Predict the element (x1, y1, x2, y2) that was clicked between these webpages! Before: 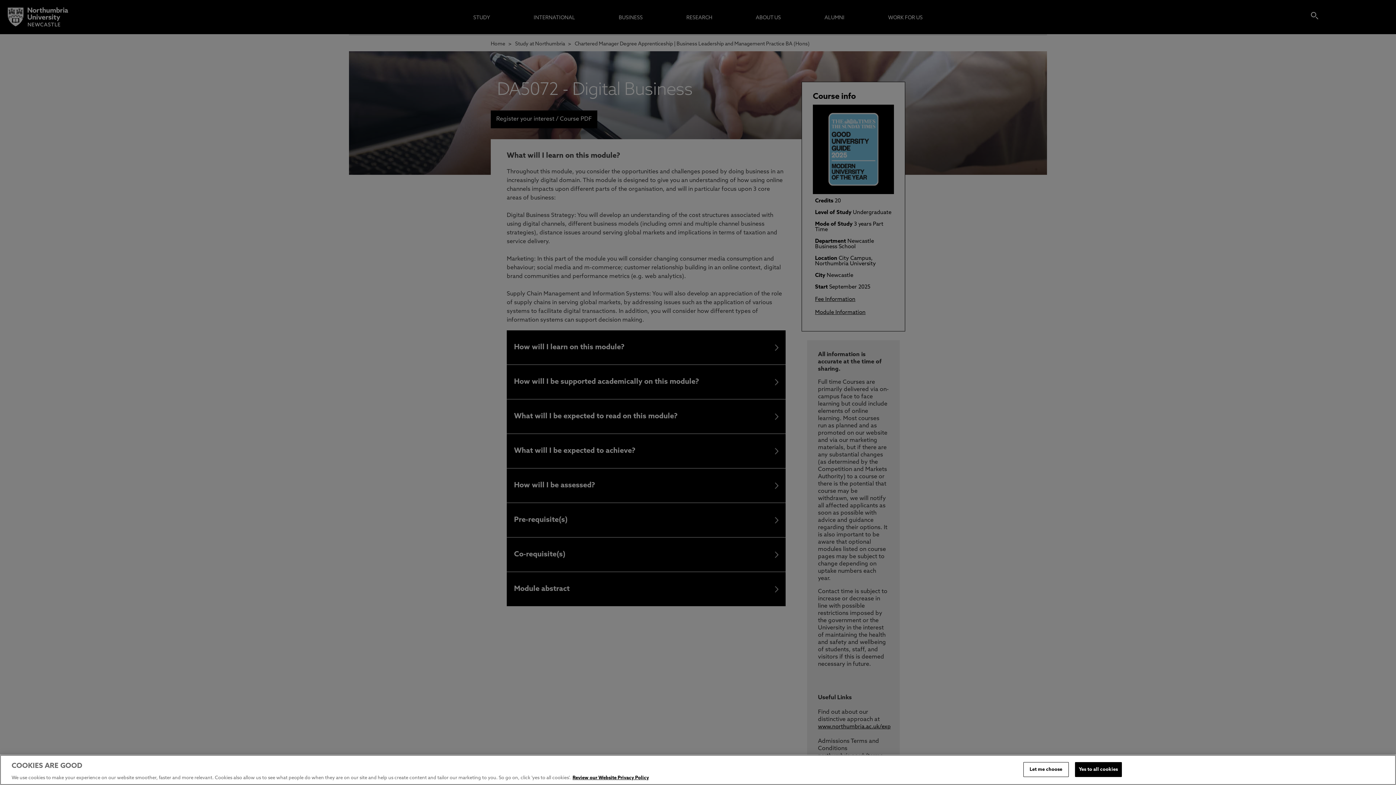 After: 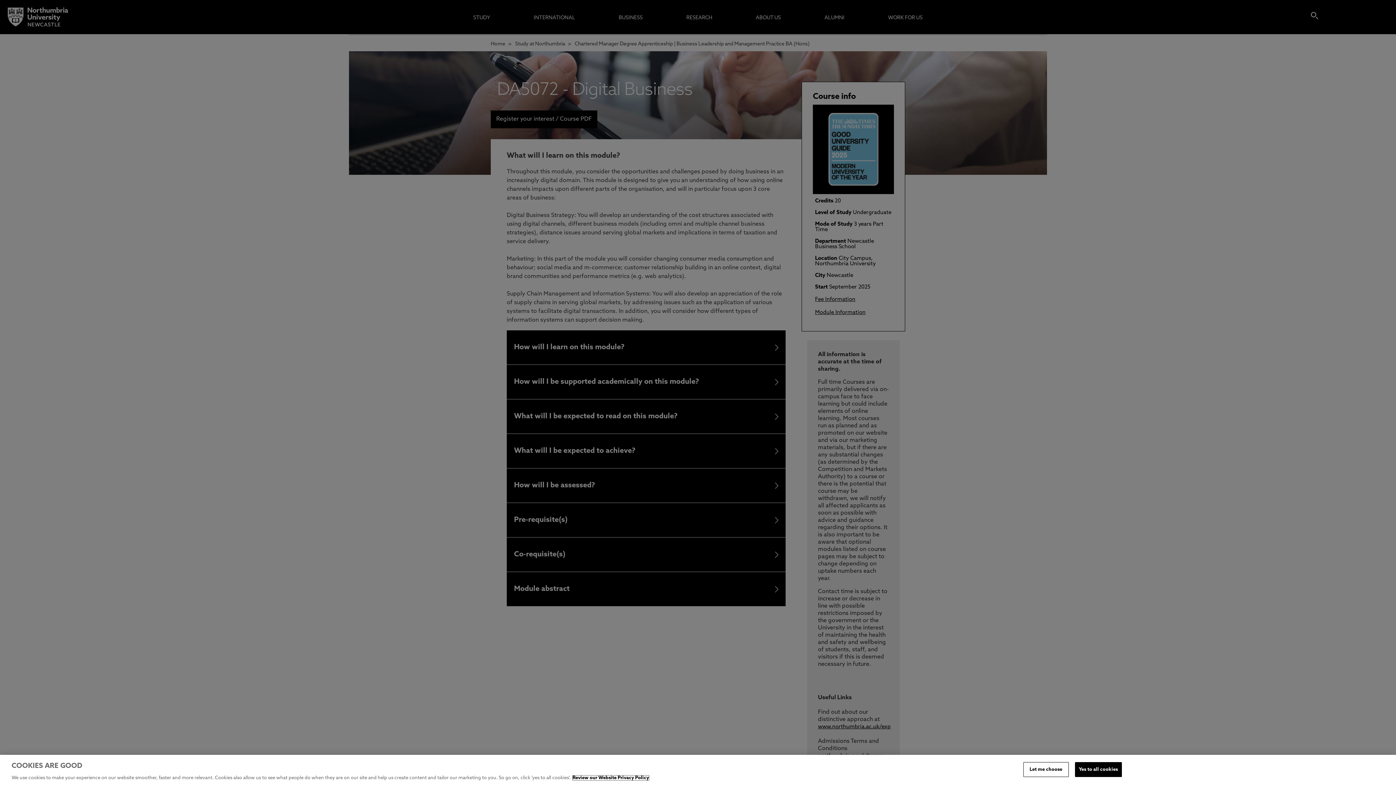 Action: label: More information about your privacy, opens in a new tab bbox: (572, 776, 649, 780)